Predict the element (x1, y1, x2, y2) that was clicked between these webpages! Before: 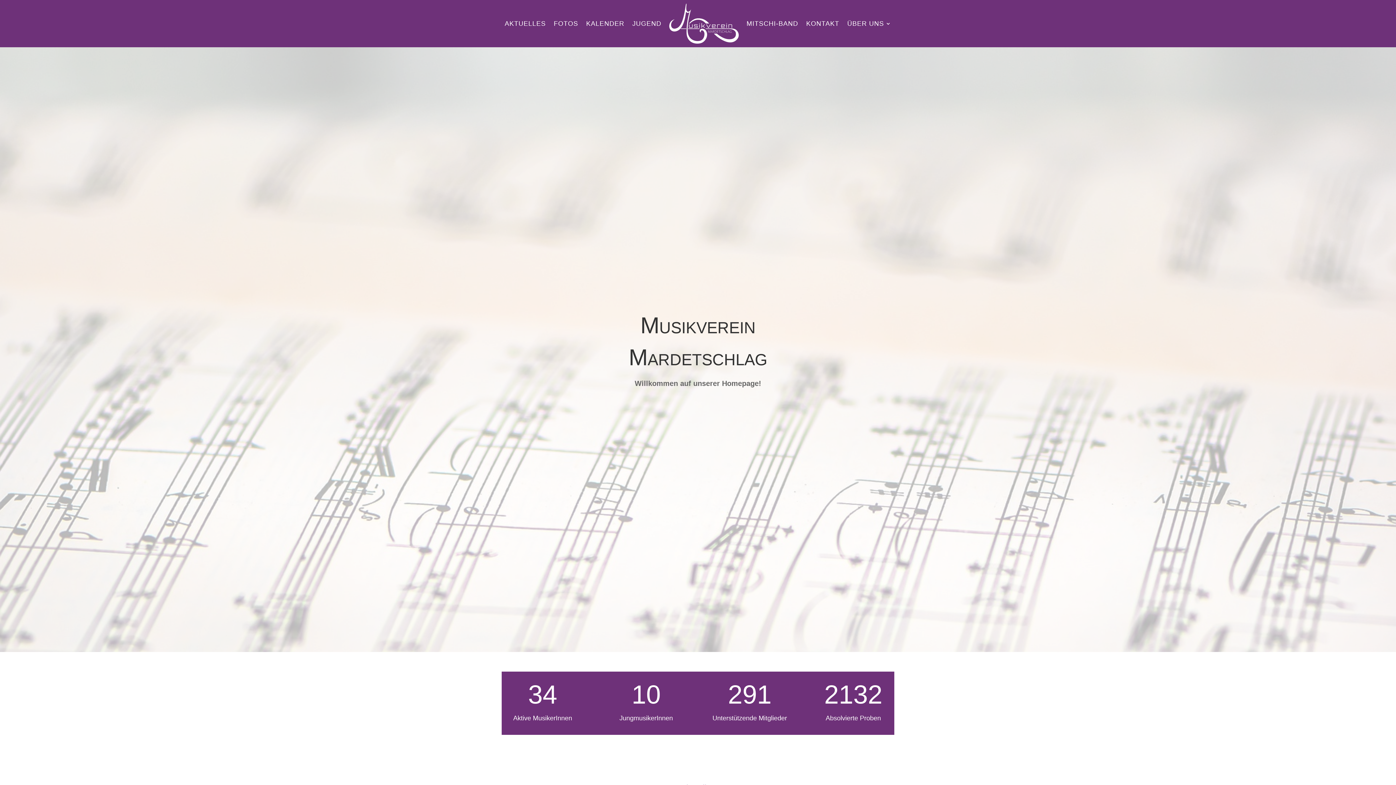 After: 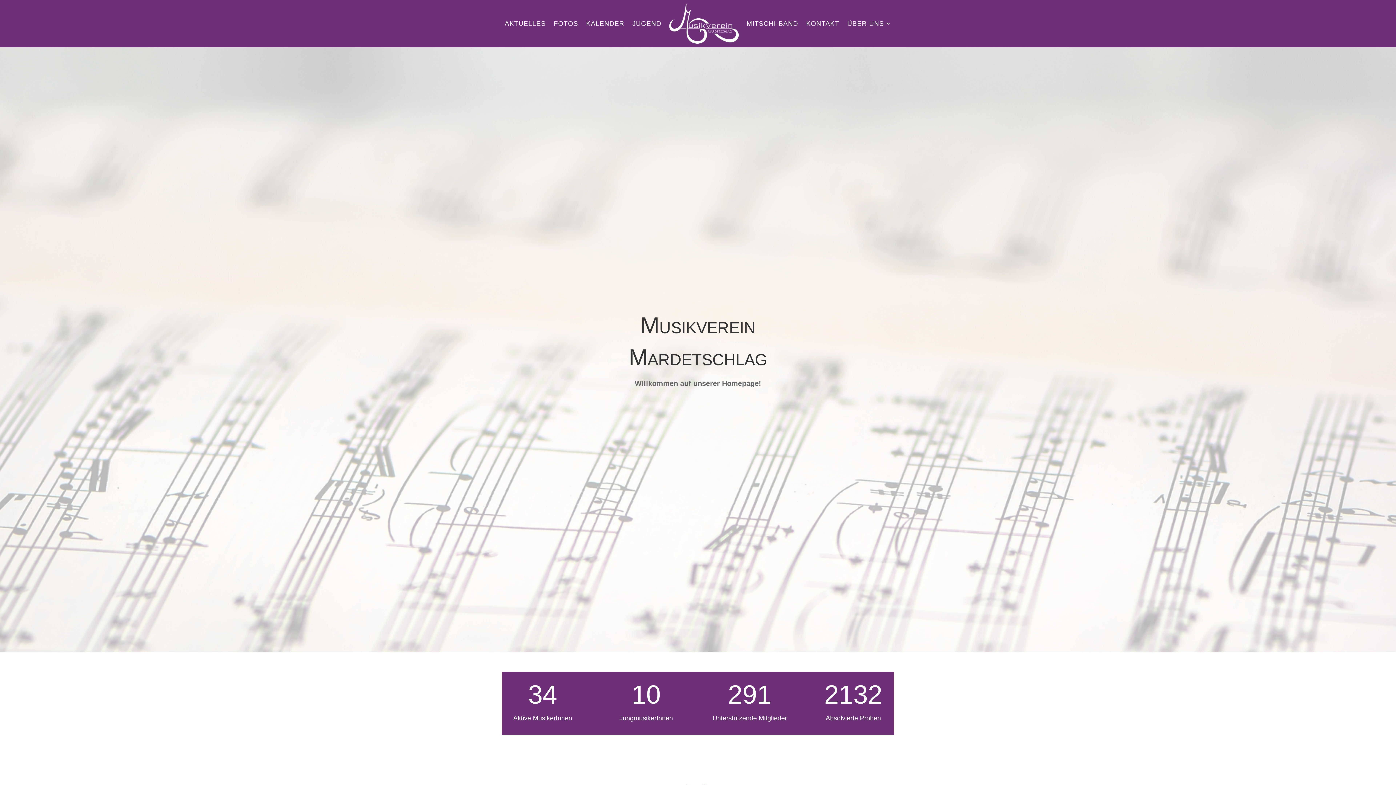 Action: bbox: (669, 3, 738, 43)